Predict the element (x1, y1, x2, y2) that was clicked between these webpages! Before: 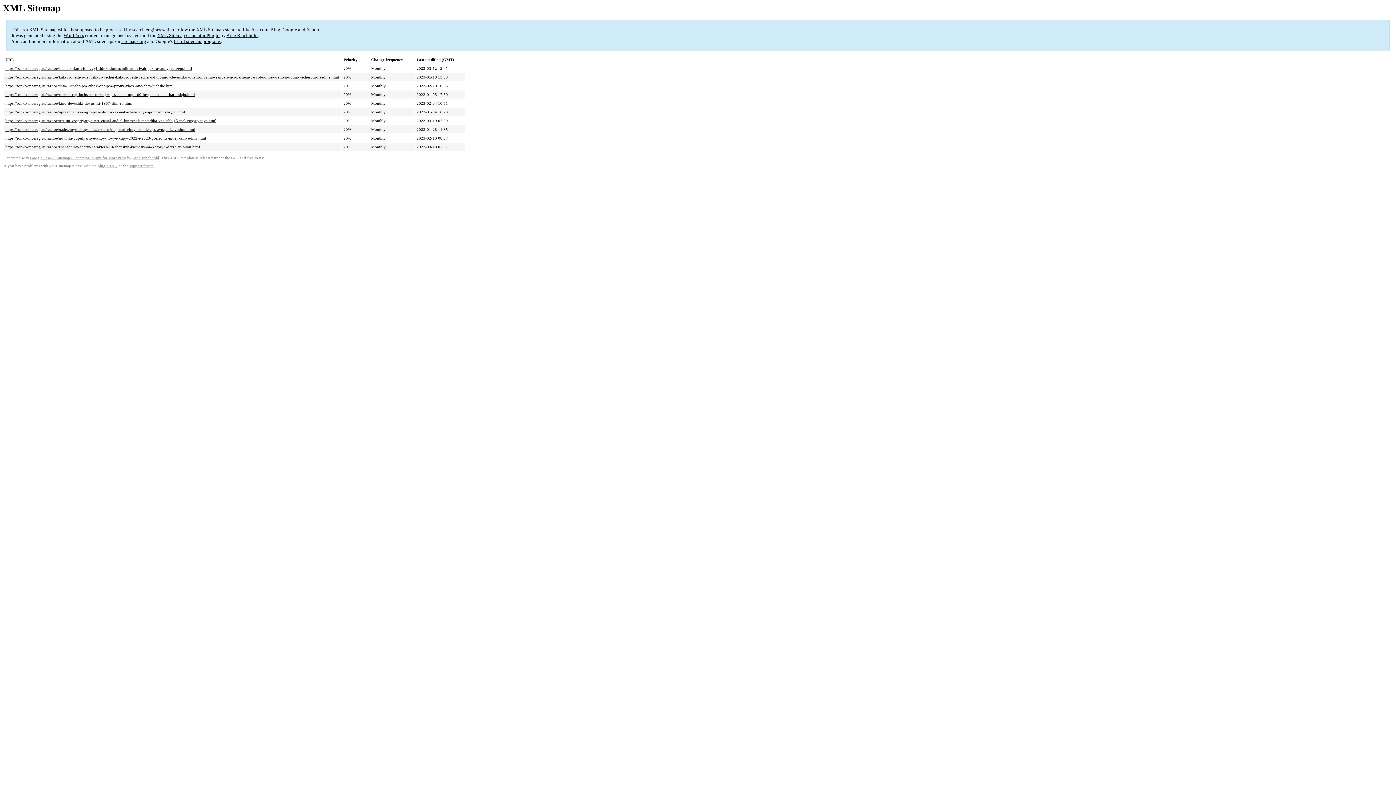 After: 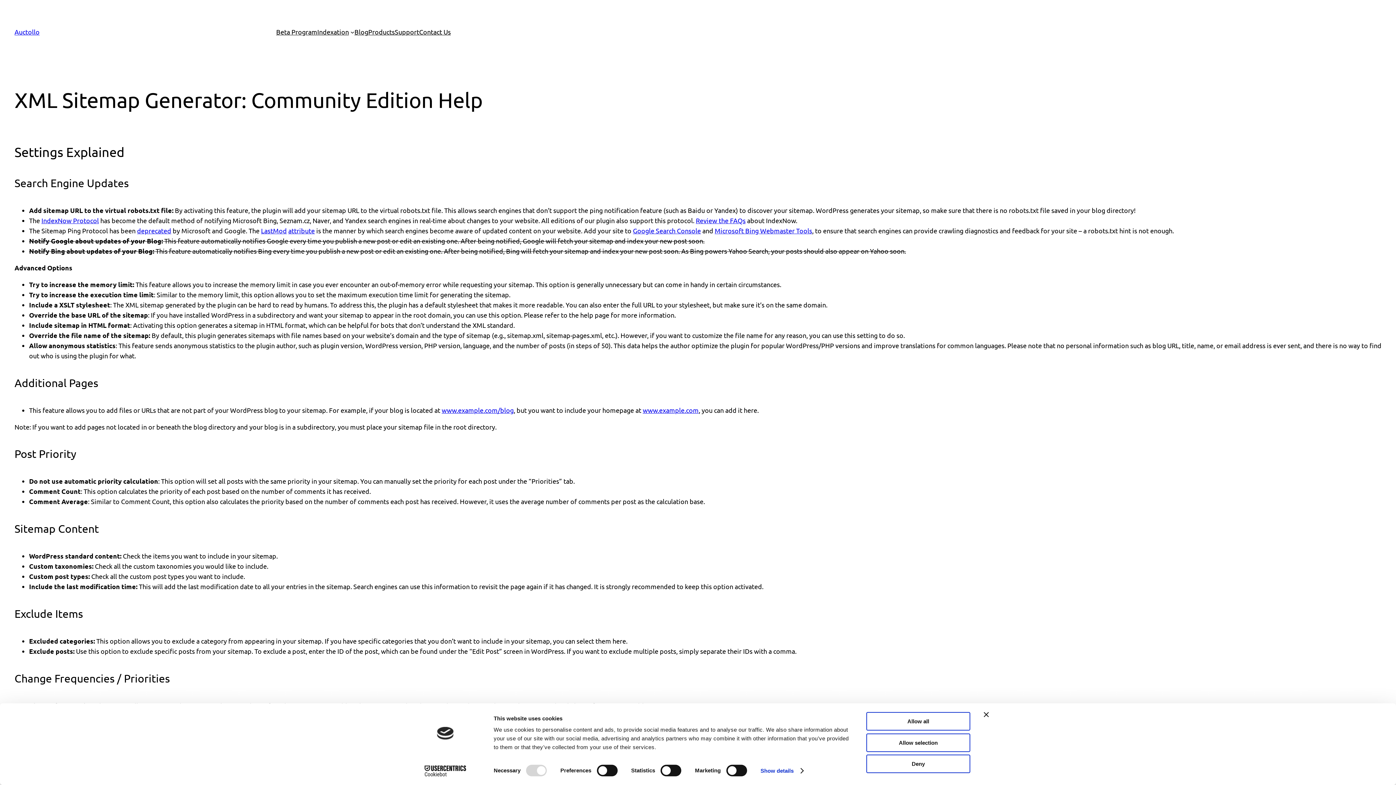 Action: label: plugin FAQ bbox: (97, 164, 117, 168)